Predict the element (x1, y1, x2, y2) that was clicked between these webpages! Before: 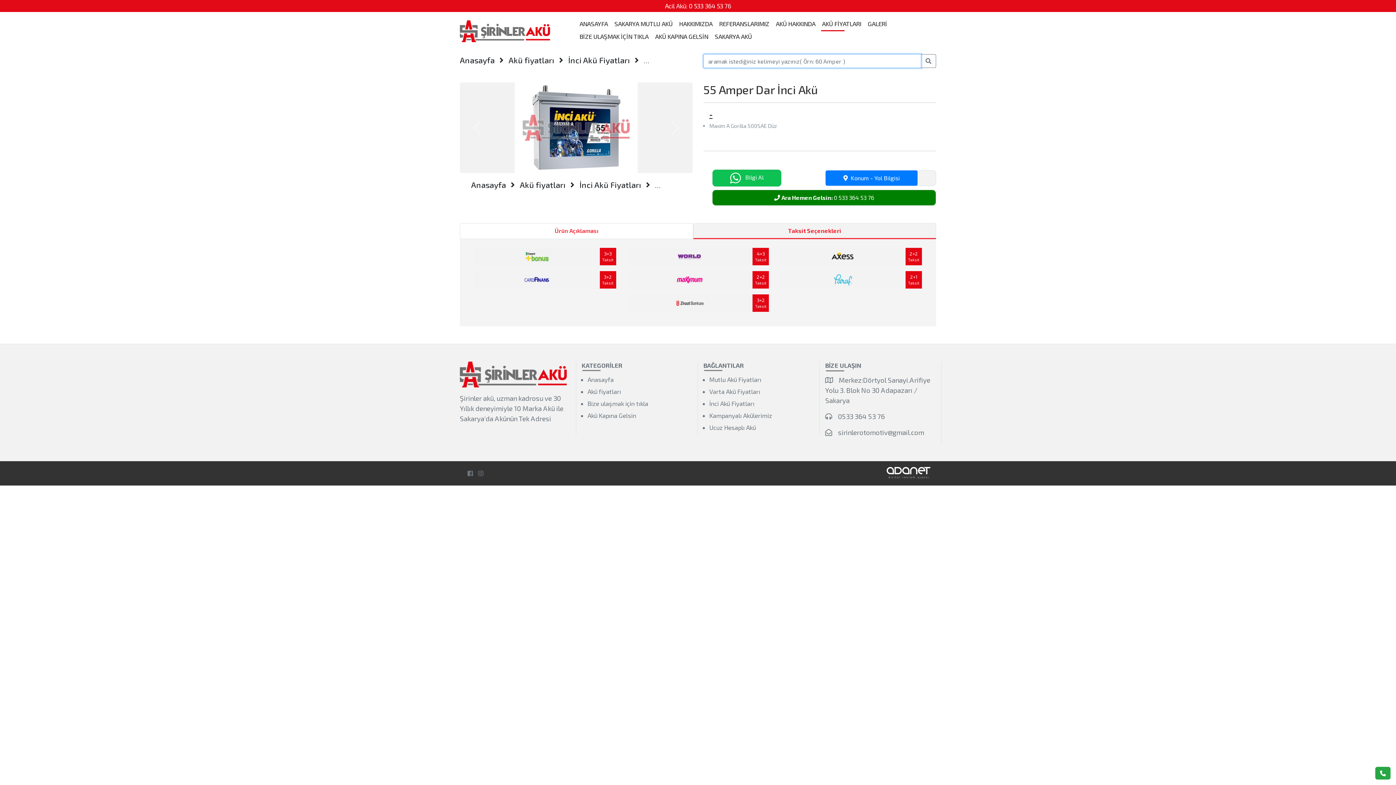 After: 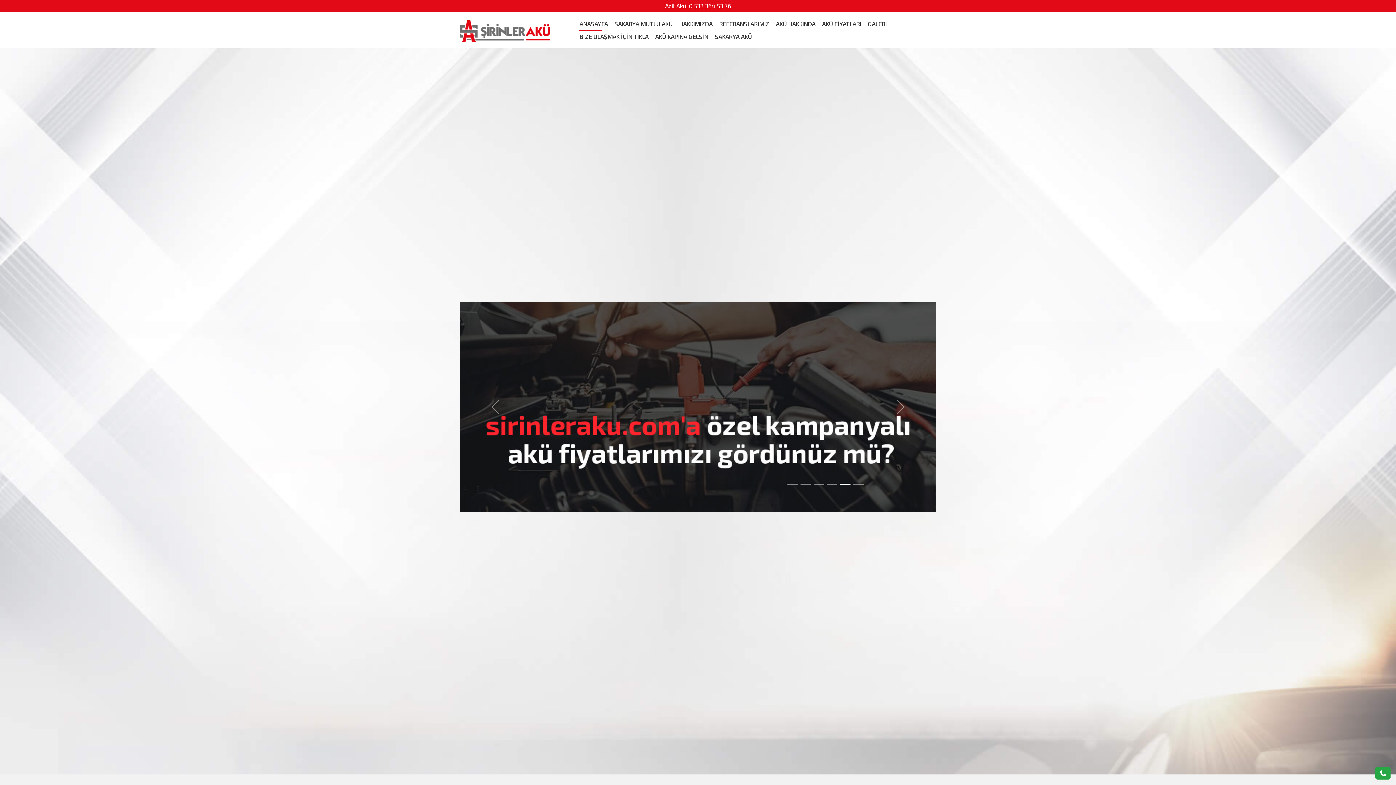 Action: bbox: (587, 376, 613, 383) label: Anasayfa